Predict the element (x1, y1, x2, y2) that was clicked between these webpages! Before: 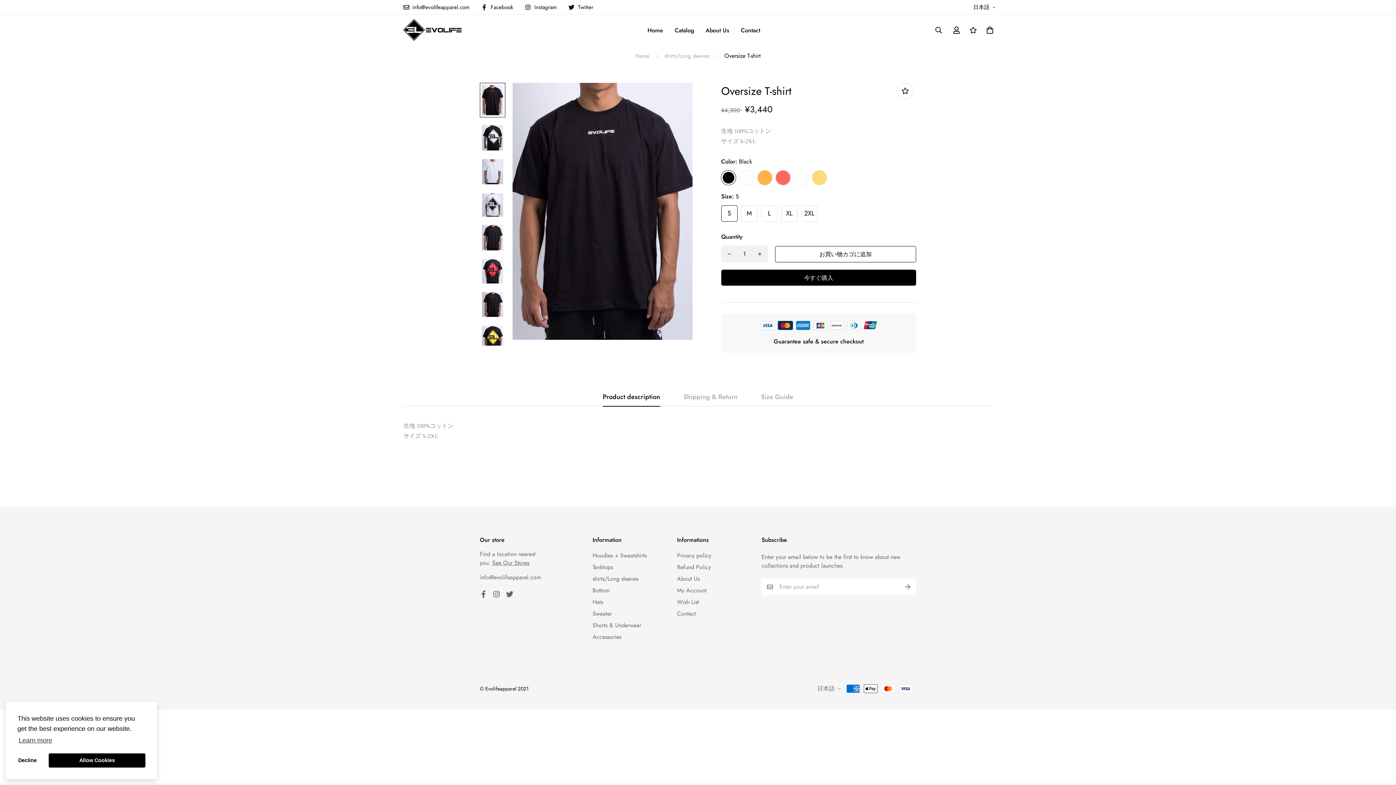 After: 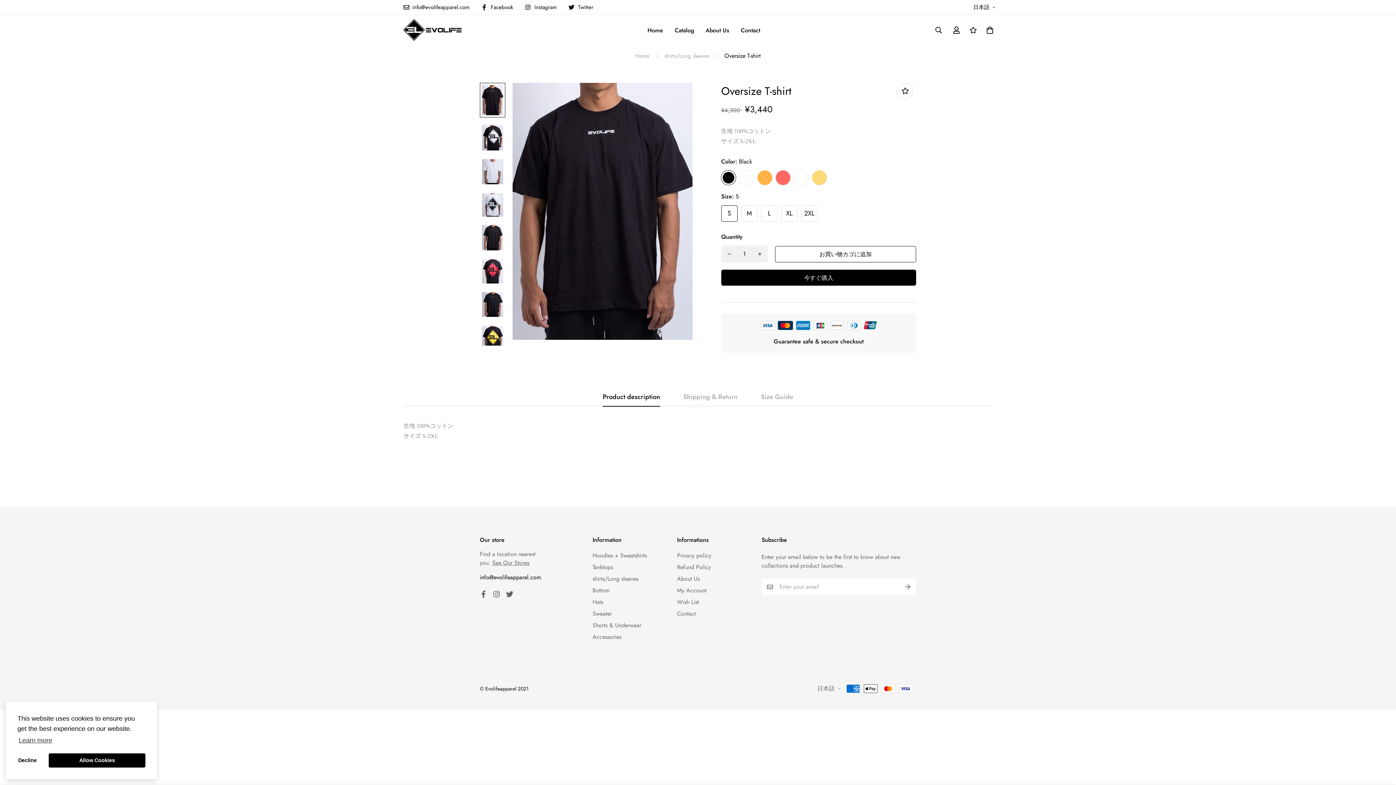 Action: bbox: (480, 573, 541, 581) label: info@evolifeapparel.com